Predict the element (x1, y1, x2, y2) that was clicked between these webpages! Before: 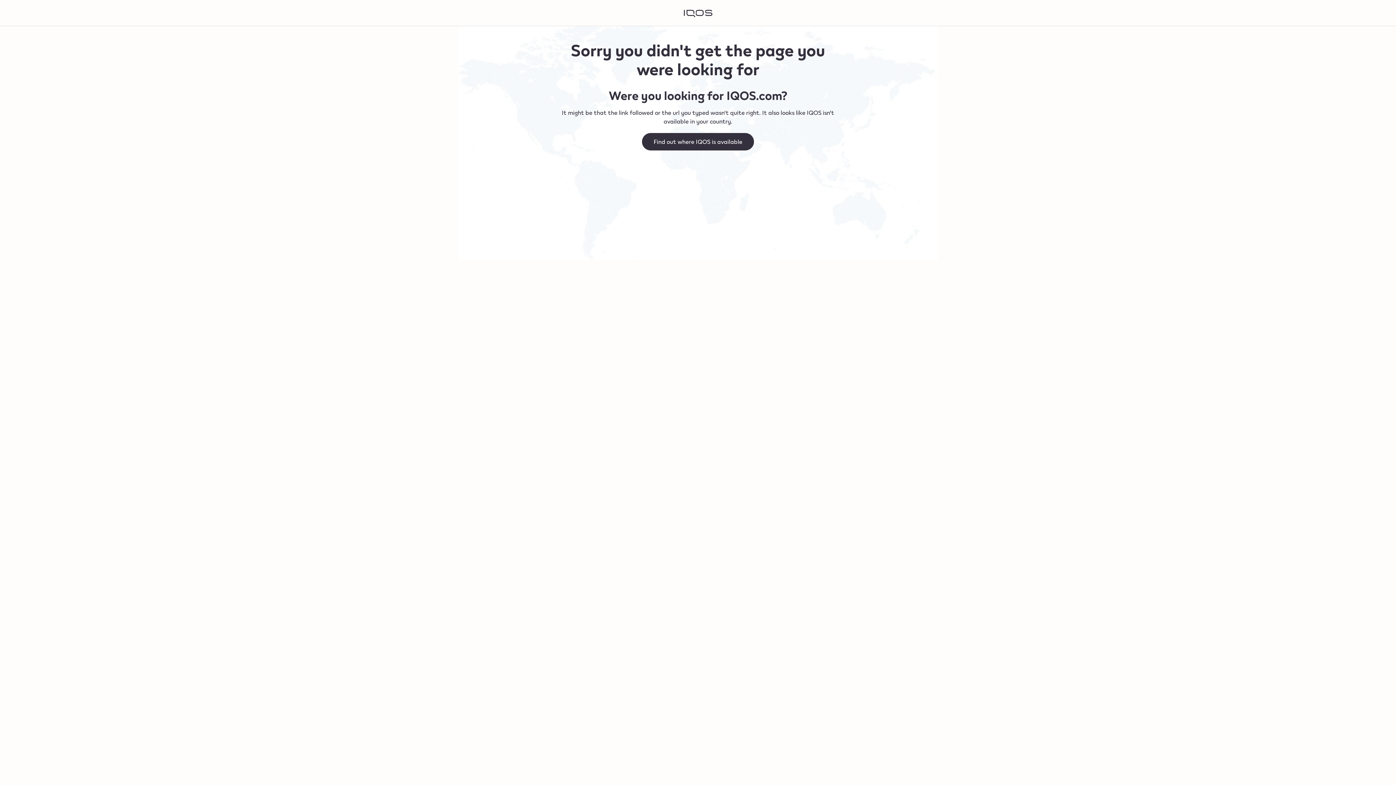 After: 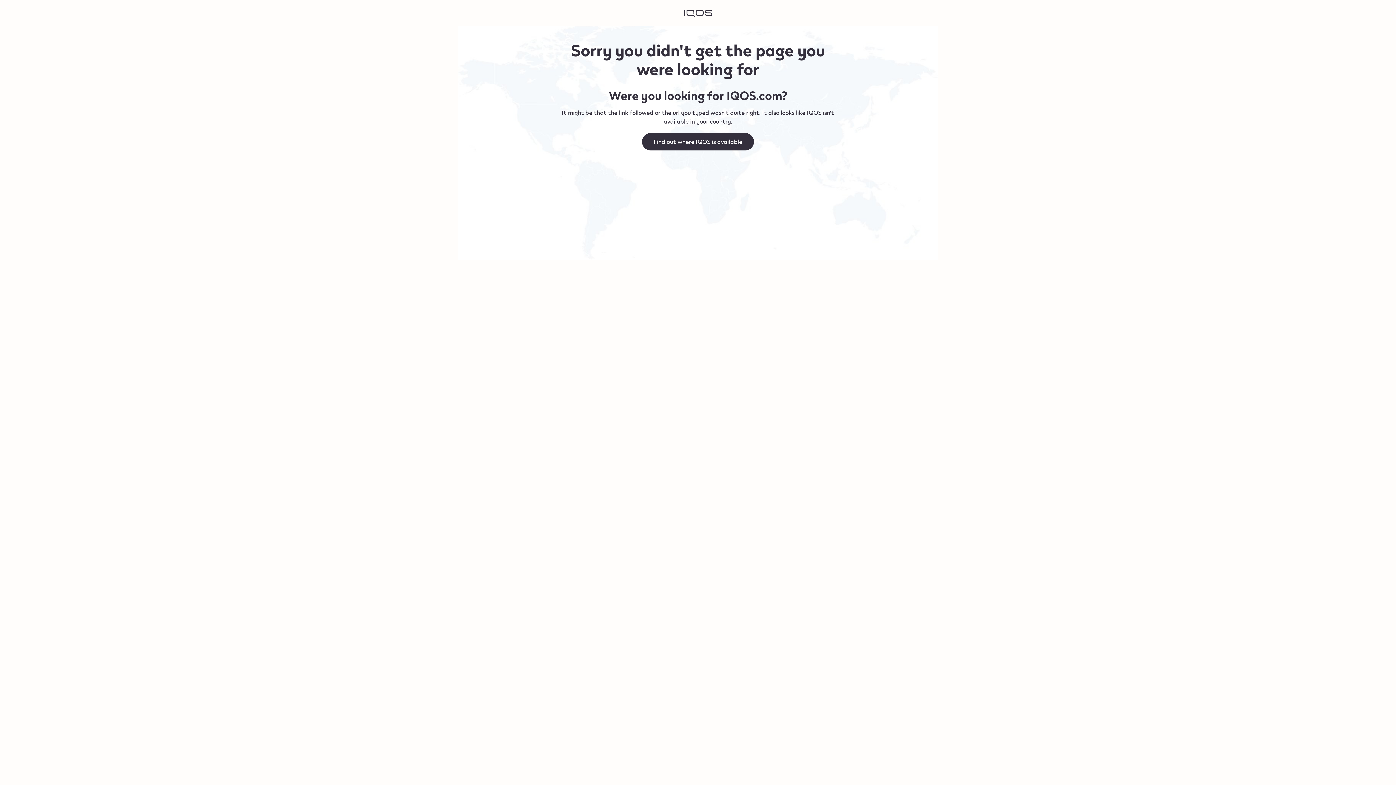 Action: bbox: (458, 0, 938, 26) label: Header logo